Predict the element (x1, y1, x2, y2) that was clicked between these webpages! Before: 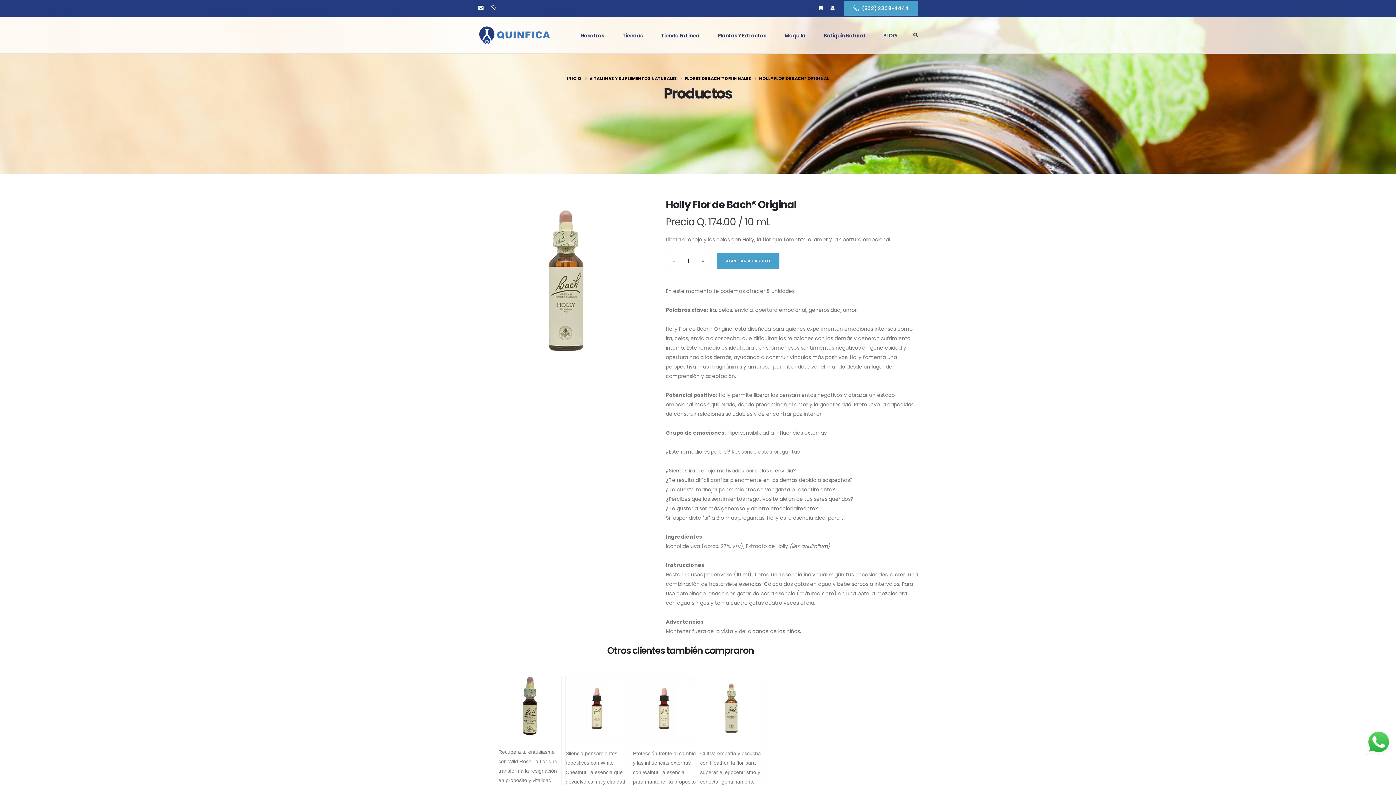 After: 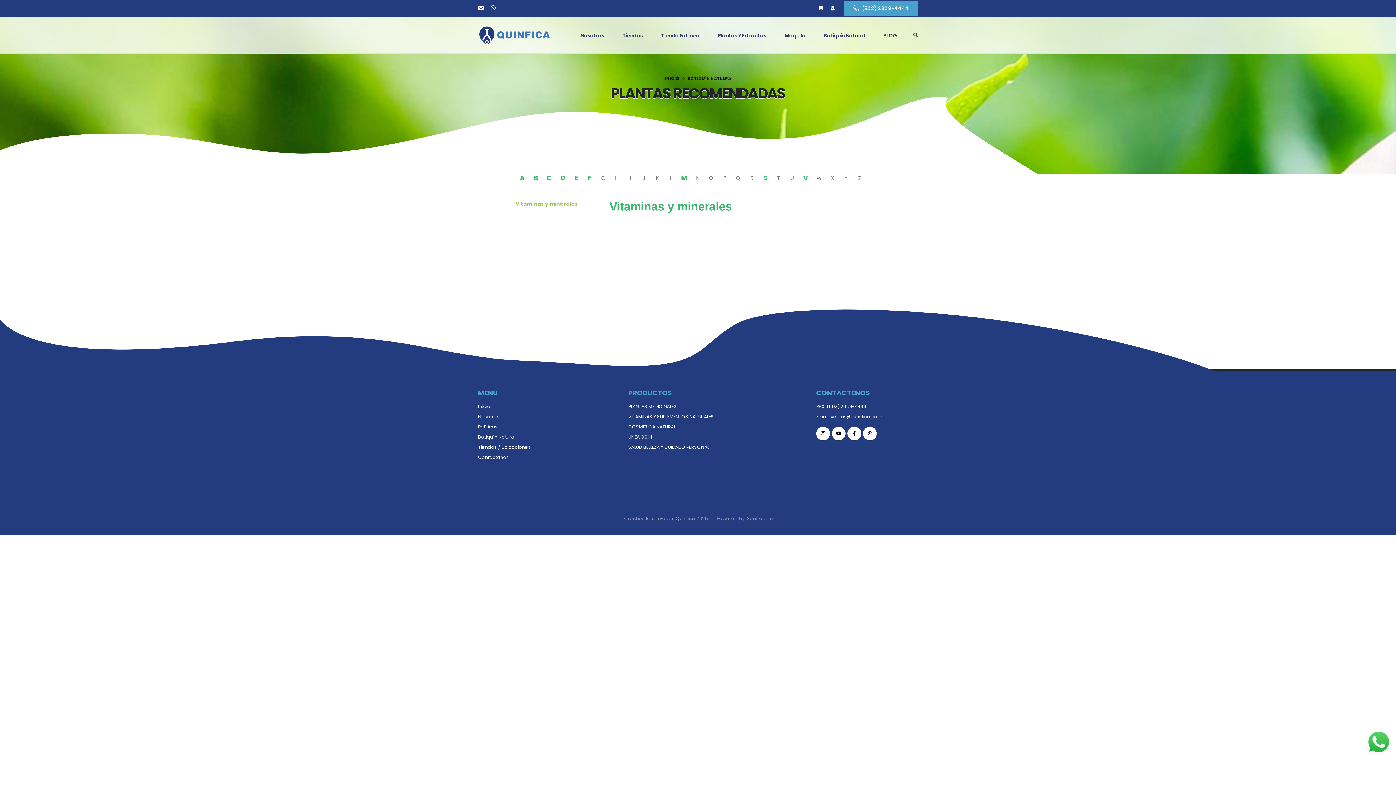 Action: bbox: (818, 17, 870, 53) label: Botiquín Natural